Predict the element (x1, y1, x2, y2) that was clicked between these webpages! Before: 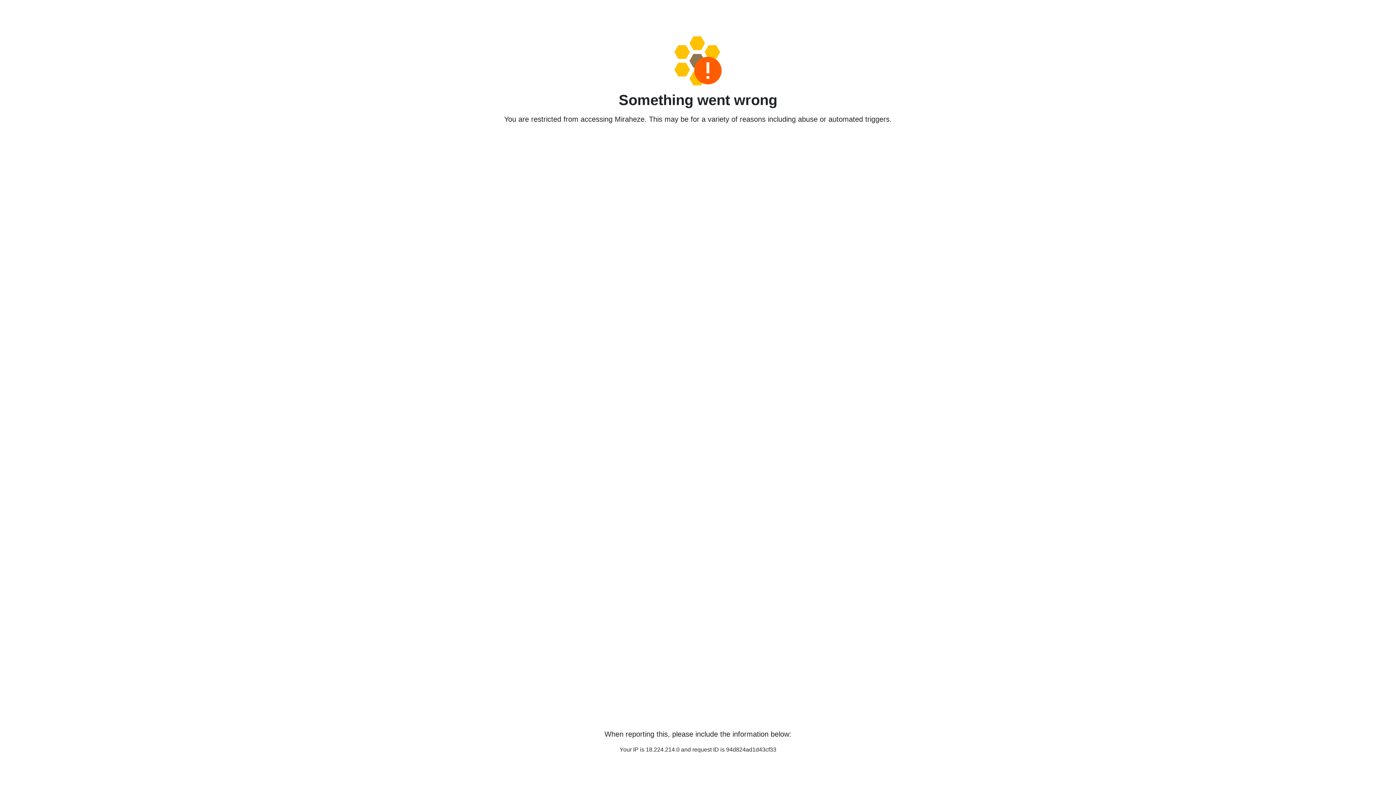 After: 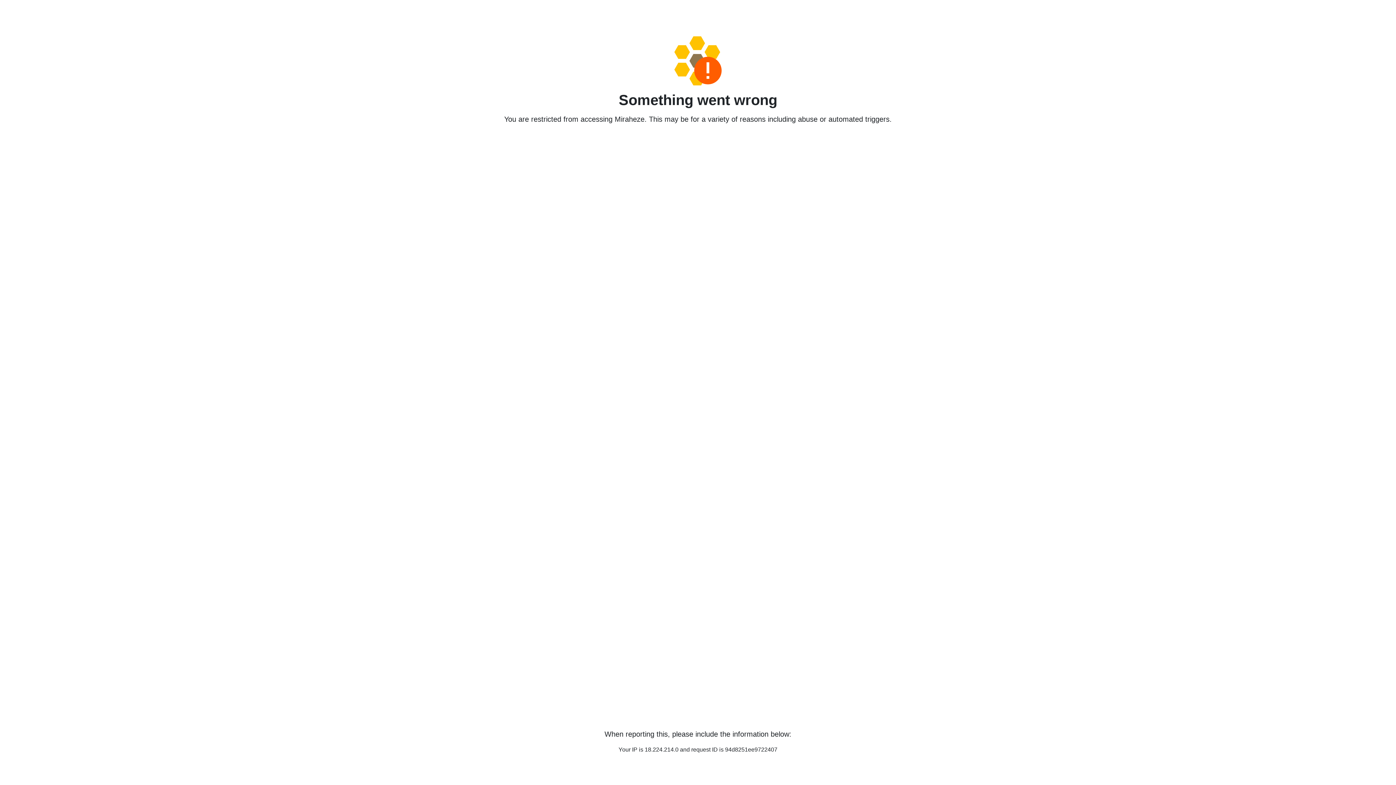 Action: bbox: (458, 36, 938, 85)